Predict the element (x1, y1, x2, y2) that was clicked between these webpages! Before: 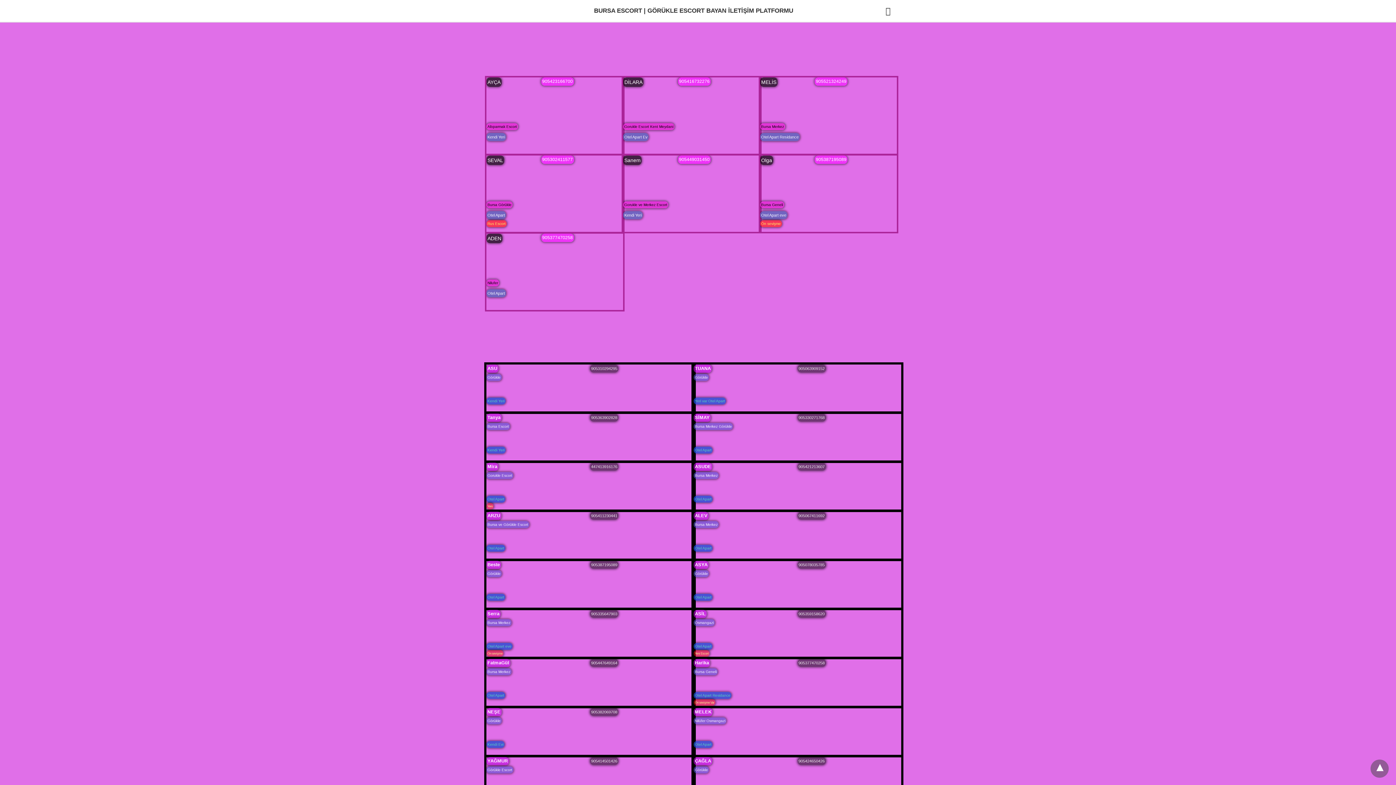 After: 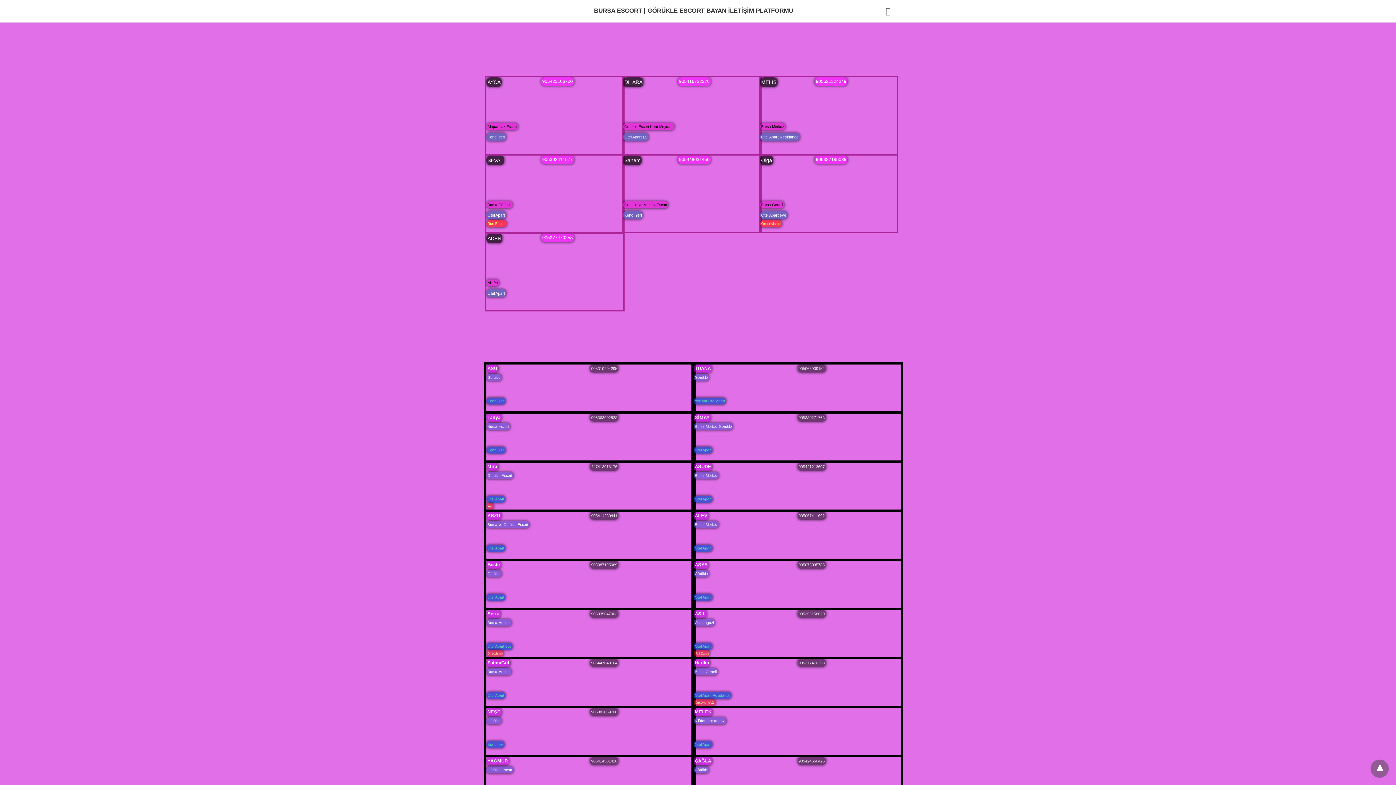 Action: label:   bbox: (486, 659, 693, 706)